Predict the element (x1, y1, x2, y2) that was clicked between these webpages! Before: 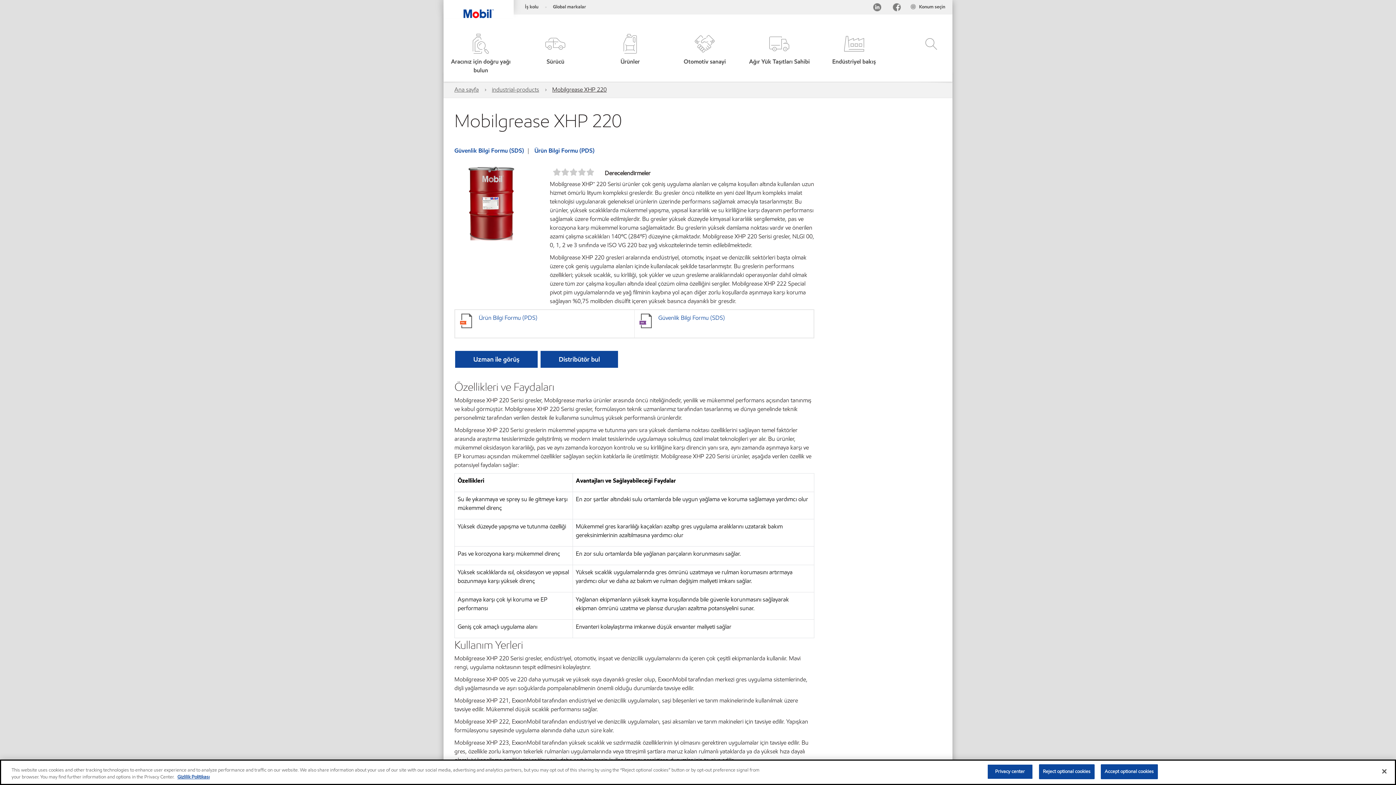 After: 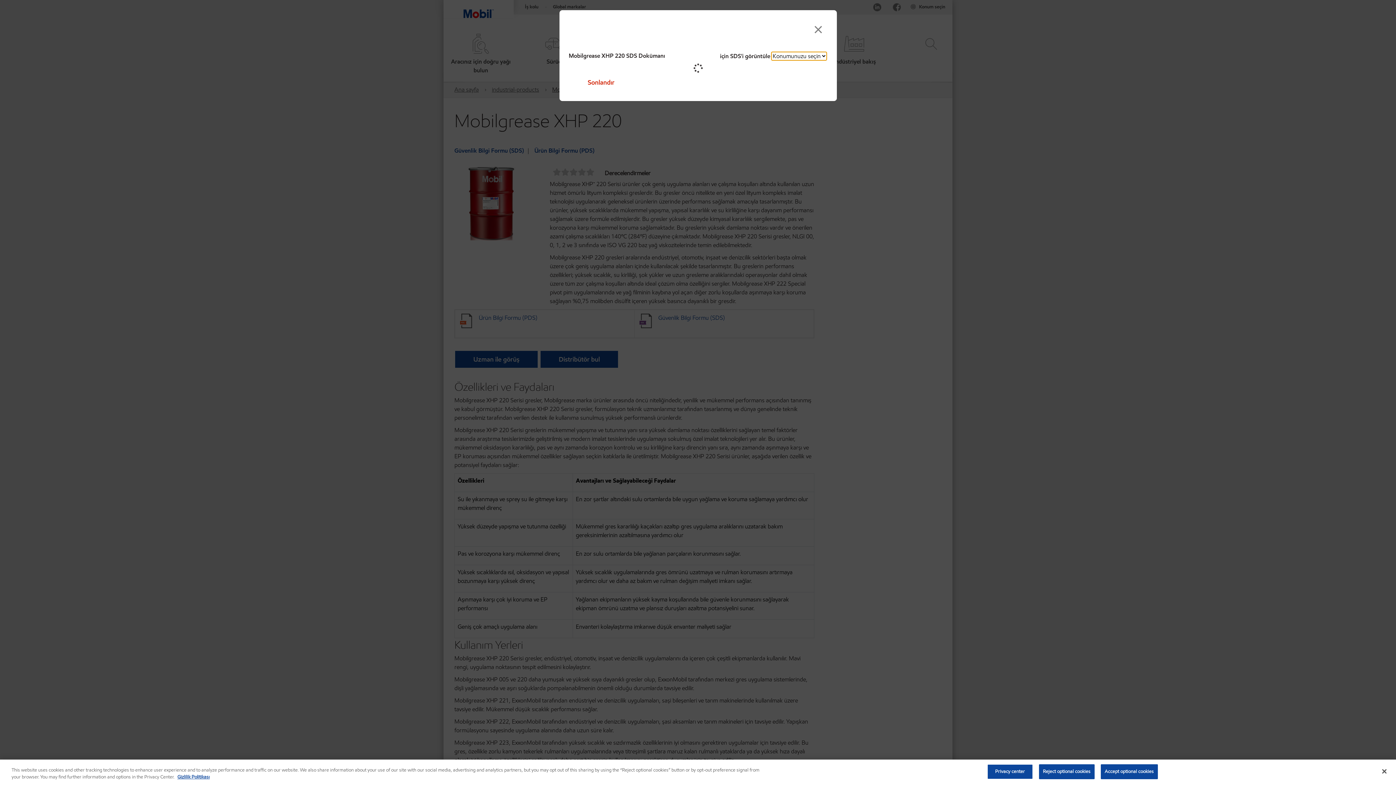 Action: label: Mobilgrease XHP 220 SDS pop-up bbox: (658, 314, 725, 321)